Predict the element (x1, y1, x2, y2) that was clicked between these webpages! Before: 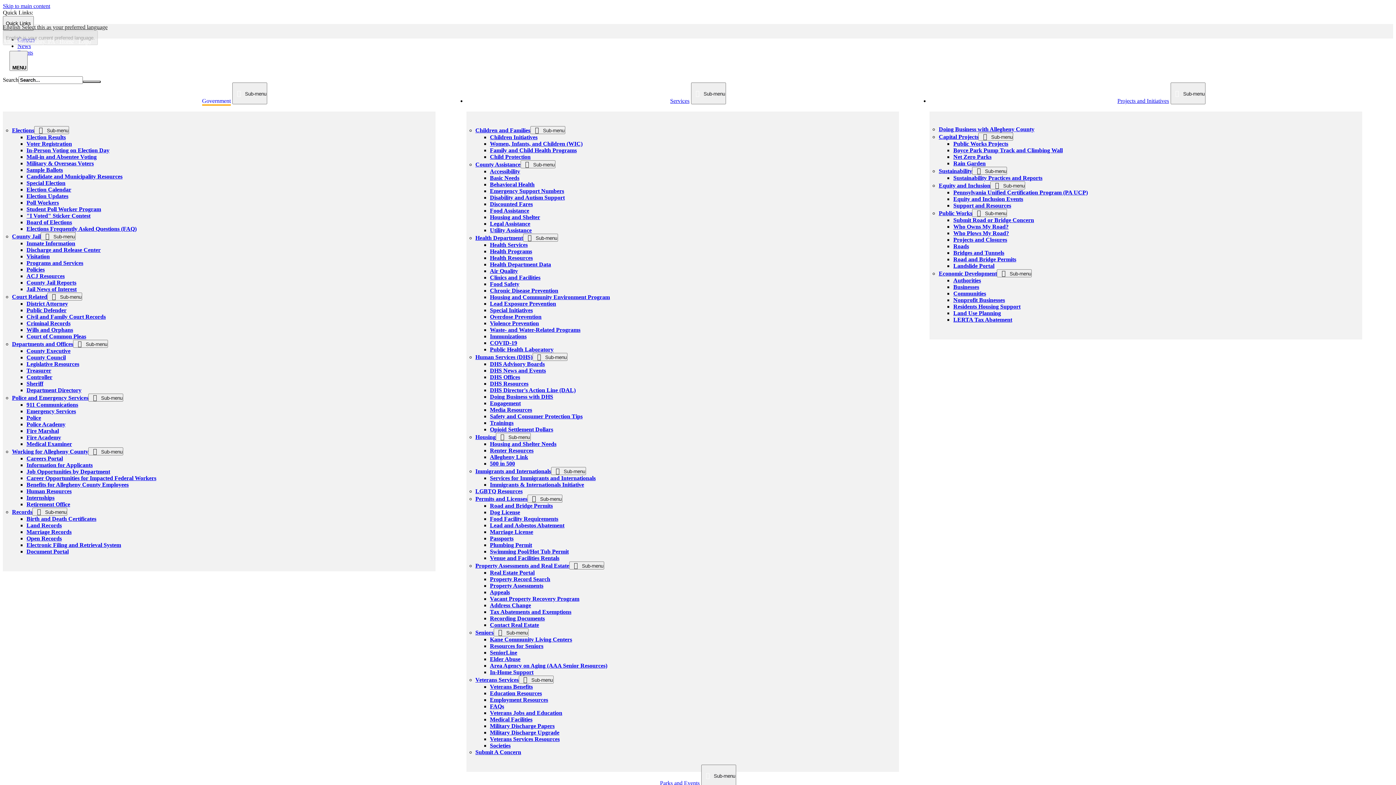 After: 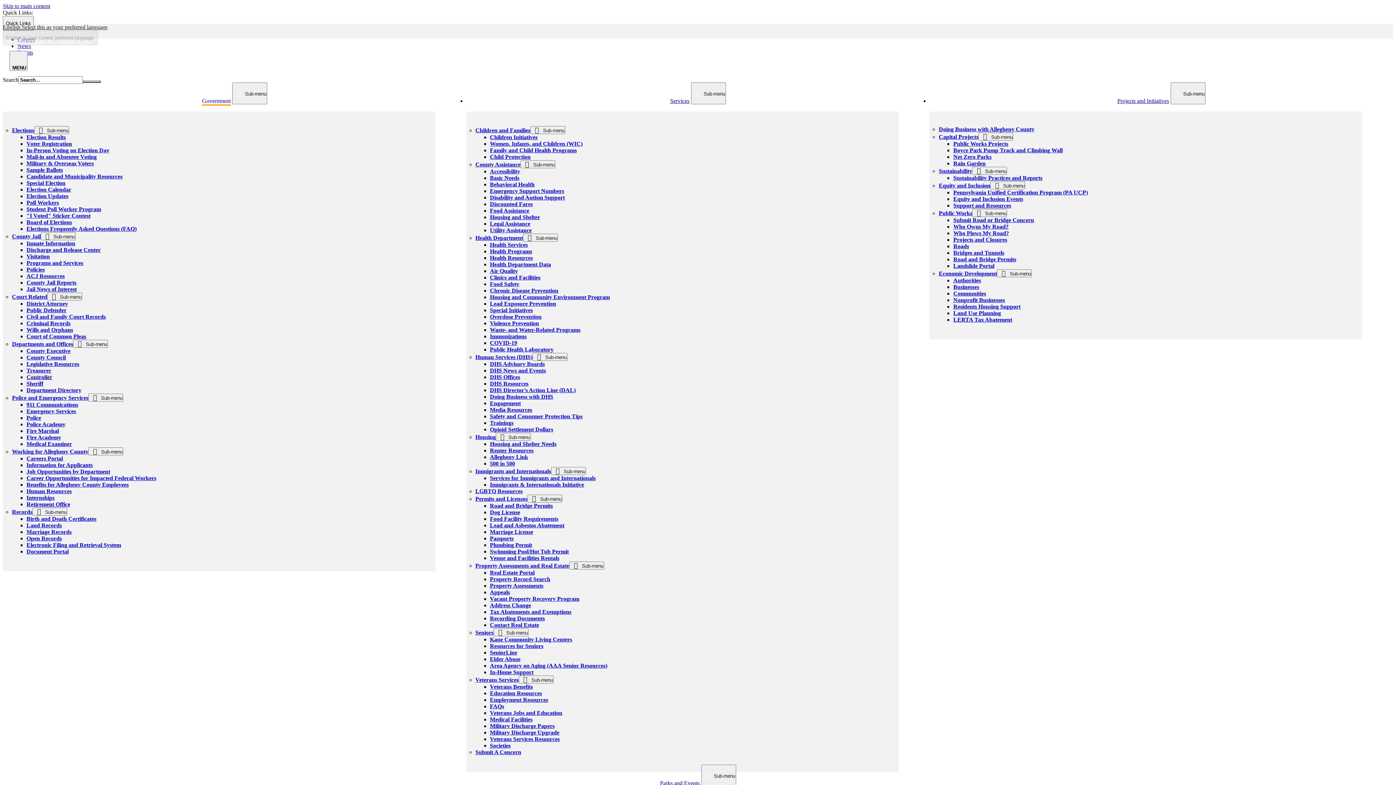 Action: bbox: (26, 374, 52, 380) label: Controller